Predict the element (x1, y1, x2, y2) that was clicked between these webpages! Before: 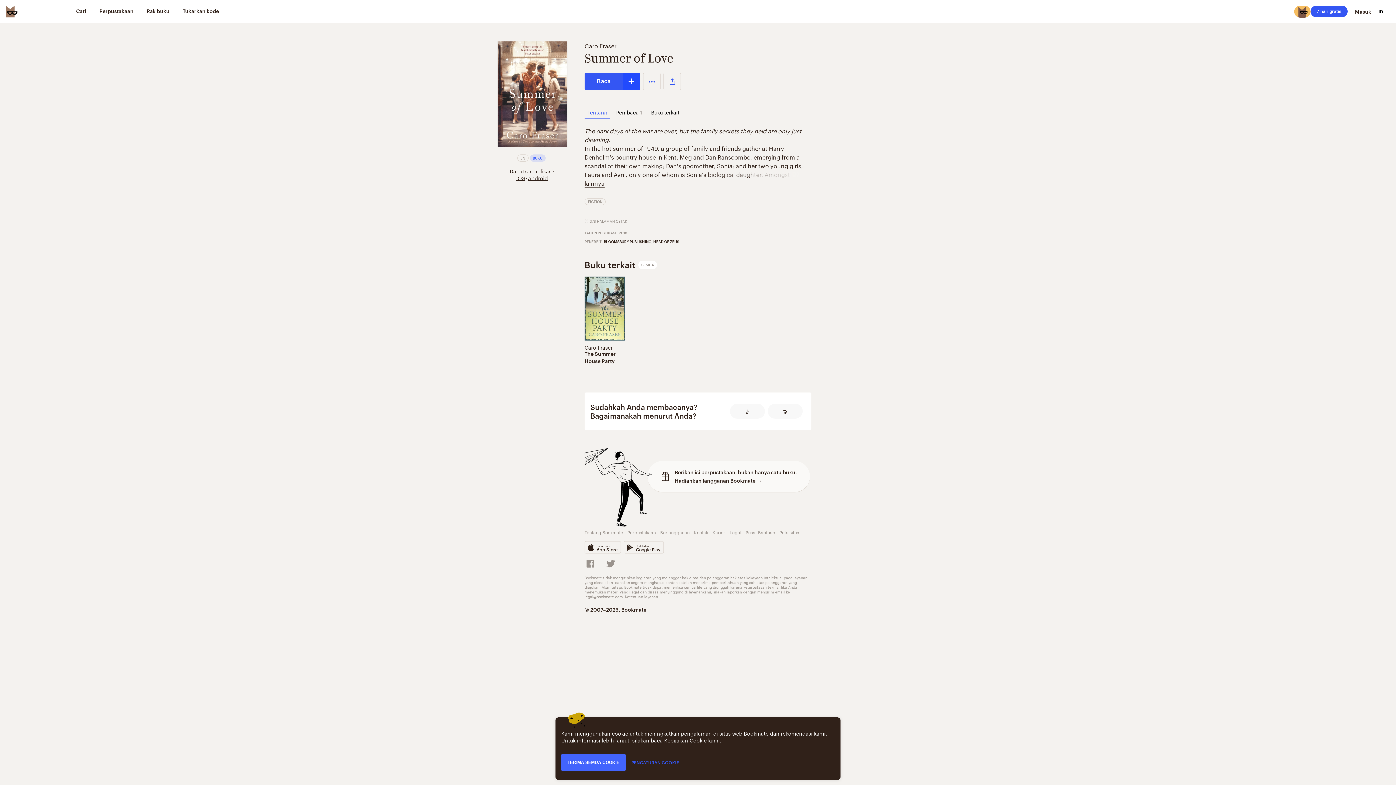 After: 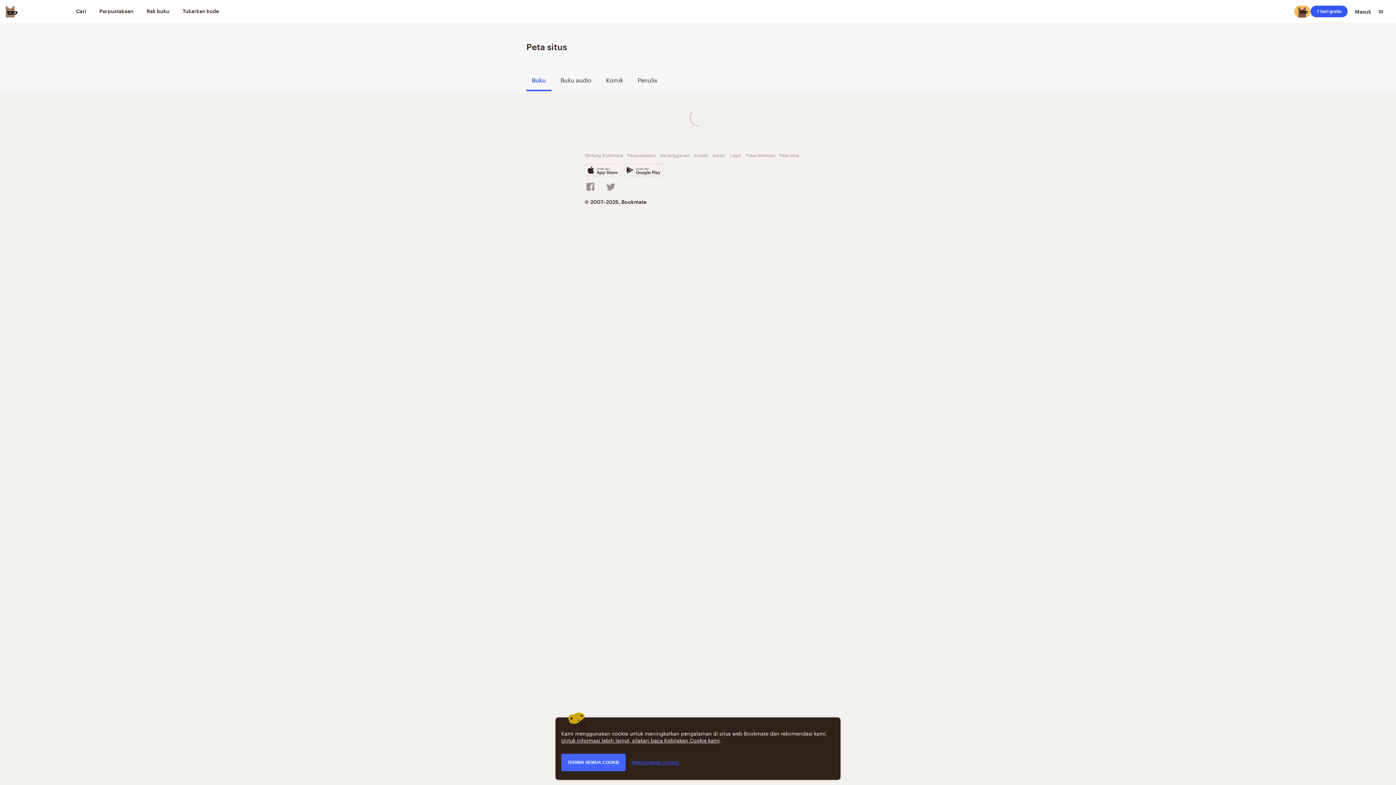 Action: bbox: (779, 528, 799, 535) label: Peta situs